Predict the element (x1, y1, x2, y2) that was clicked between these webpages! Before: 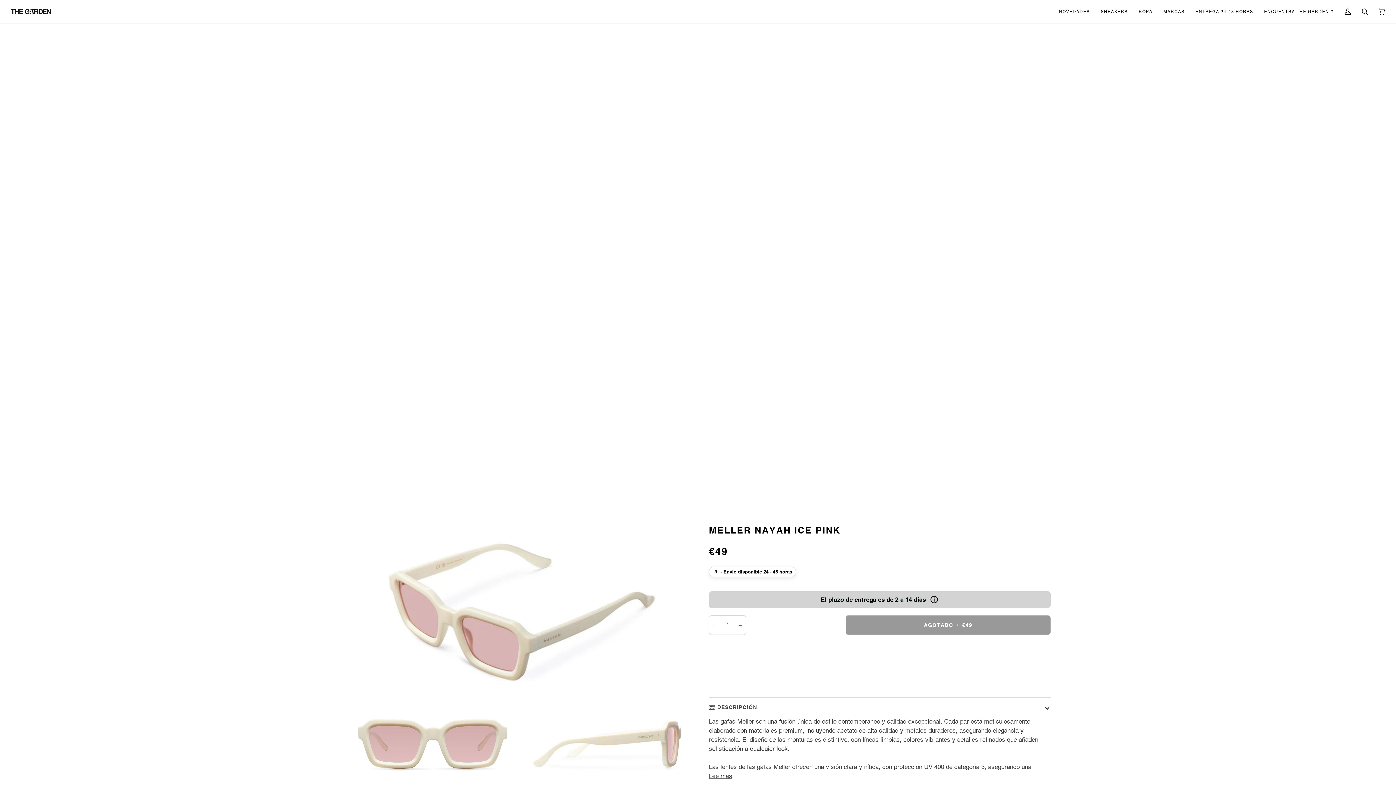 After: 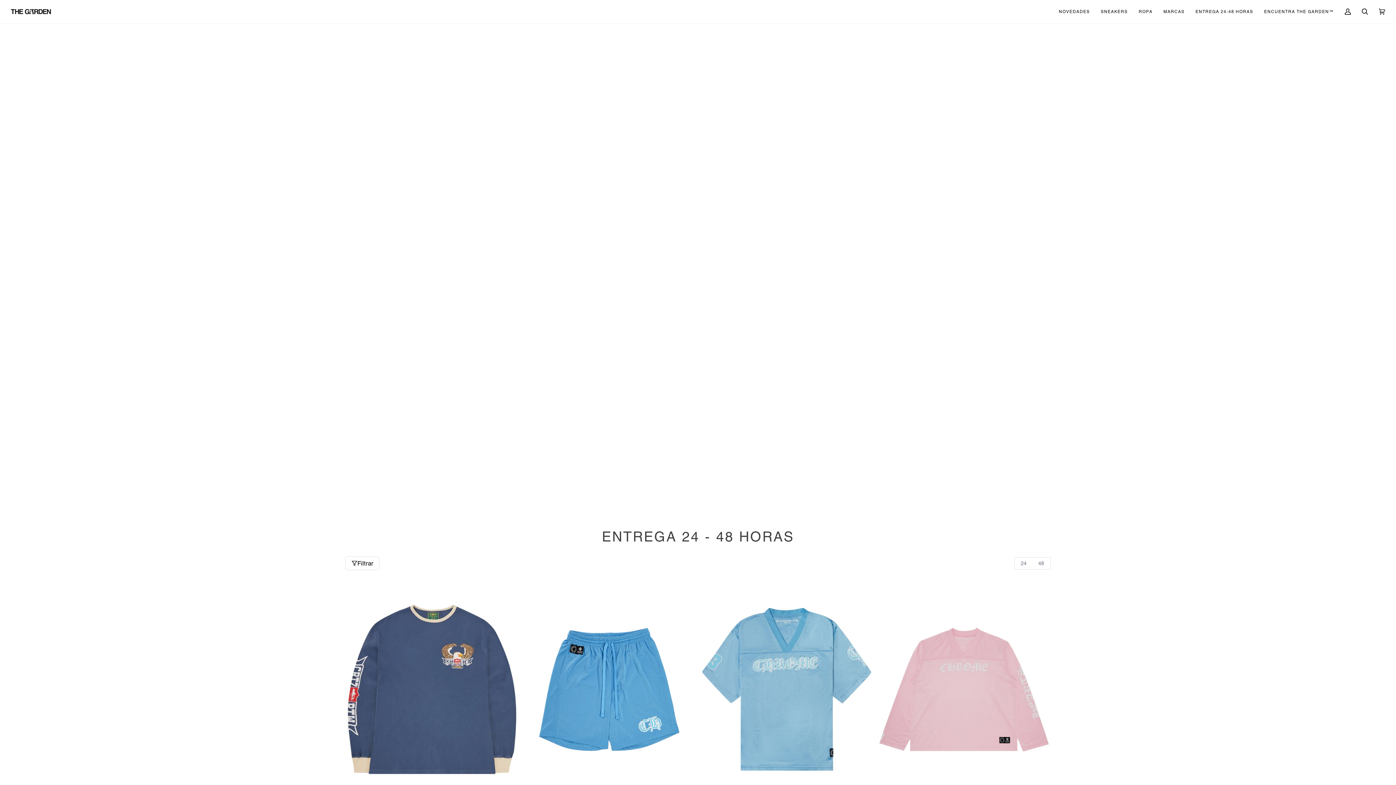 Action: label: ENTREGA 24-48 HORAS bbox: (1190, 0, 1259, 23)